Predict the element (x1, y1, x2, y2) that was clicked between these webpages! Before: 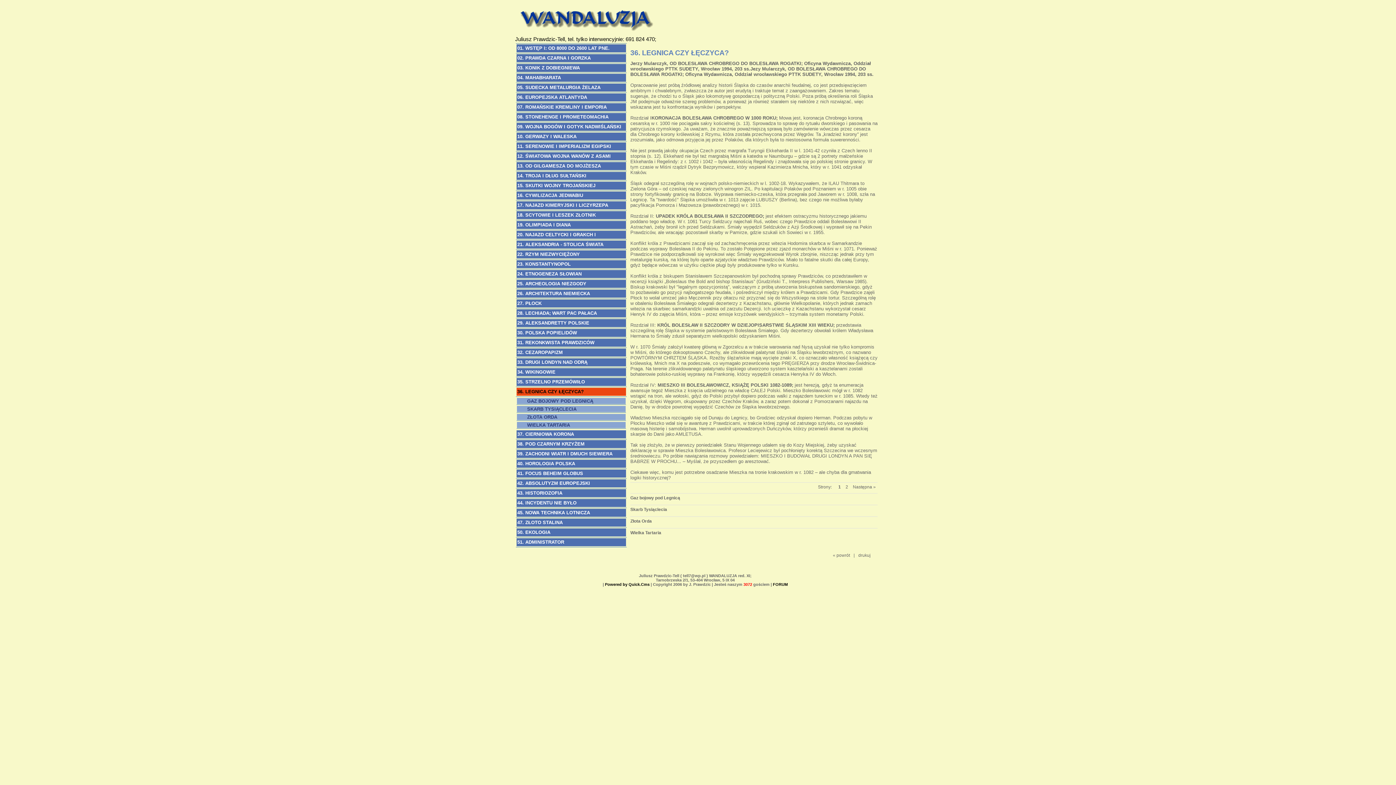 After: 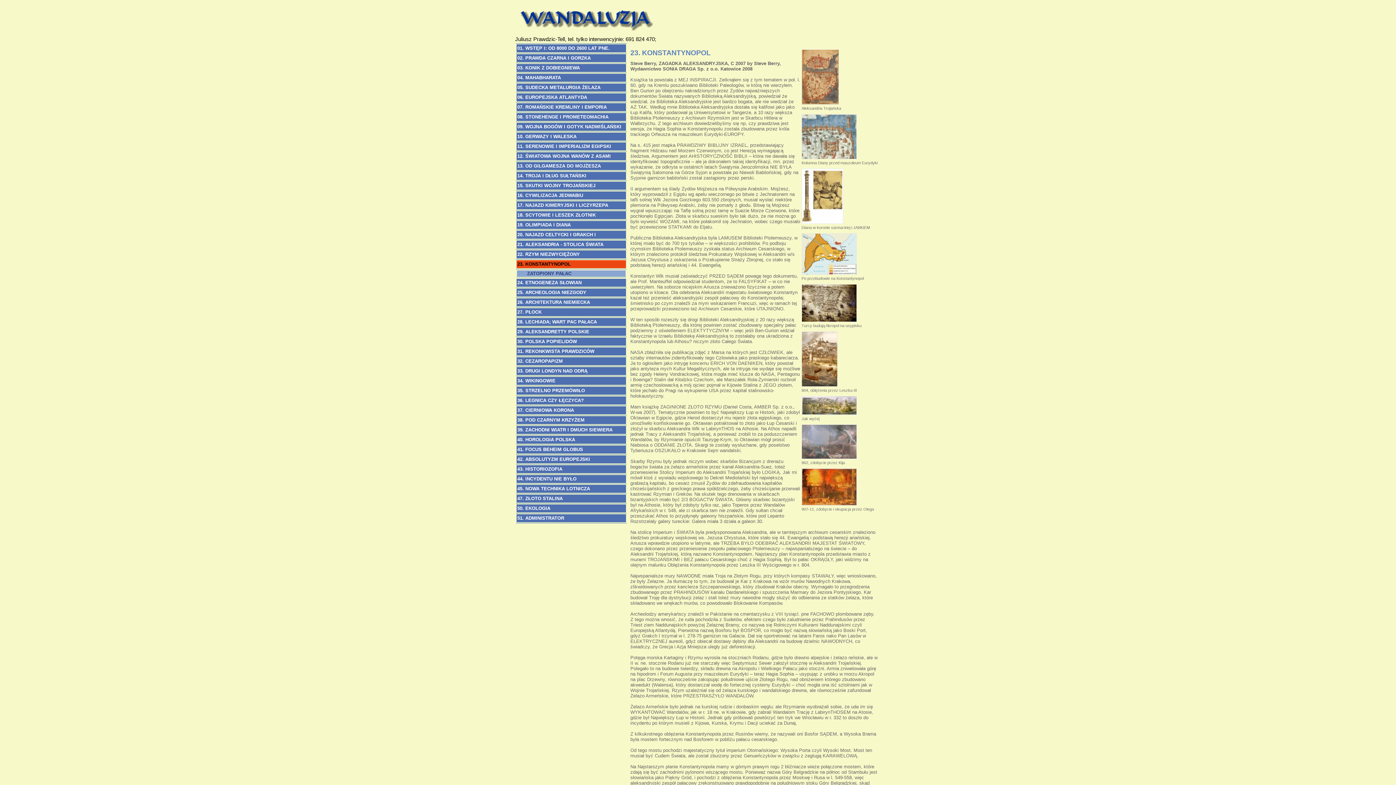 Action: bbox: (516, 260, 626, 268) label: 23. KONSTANTYNOPOL